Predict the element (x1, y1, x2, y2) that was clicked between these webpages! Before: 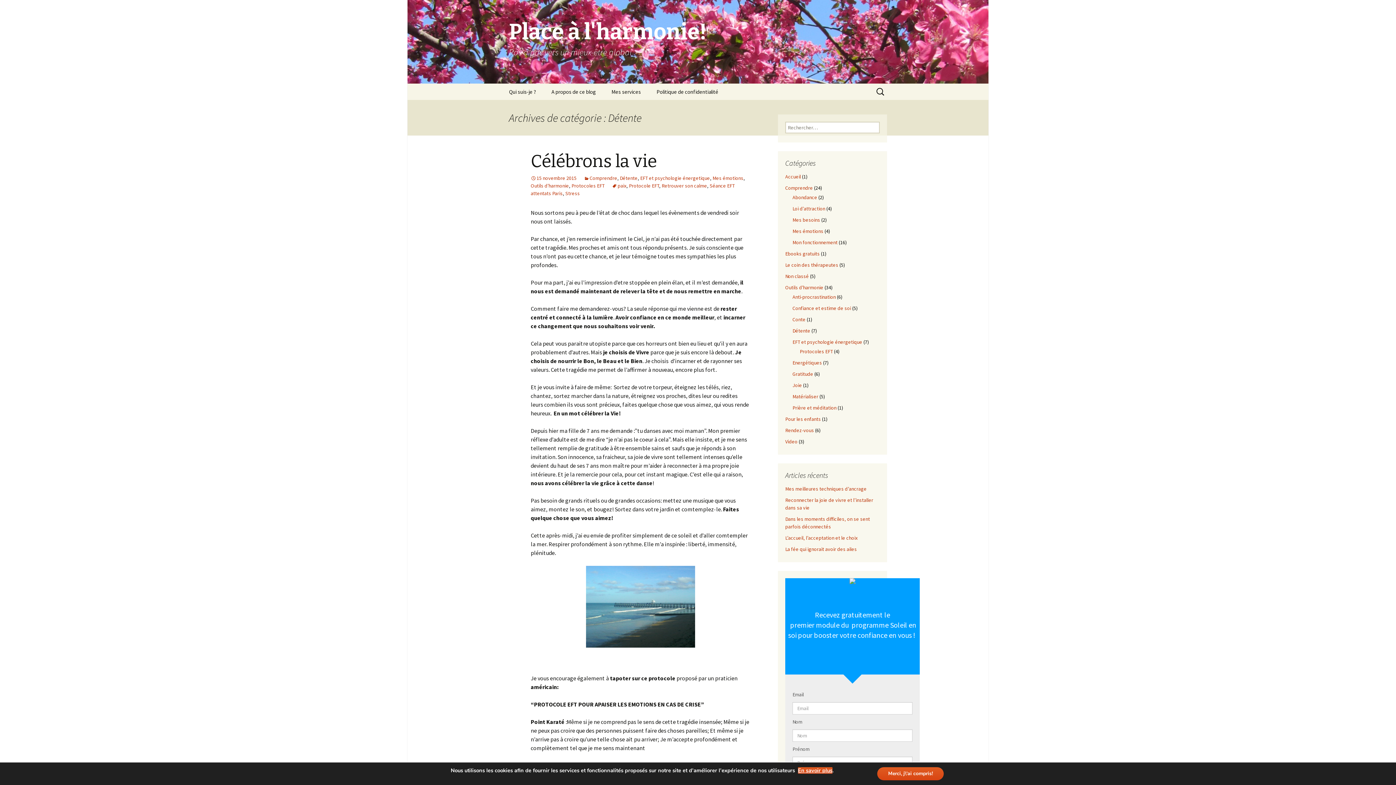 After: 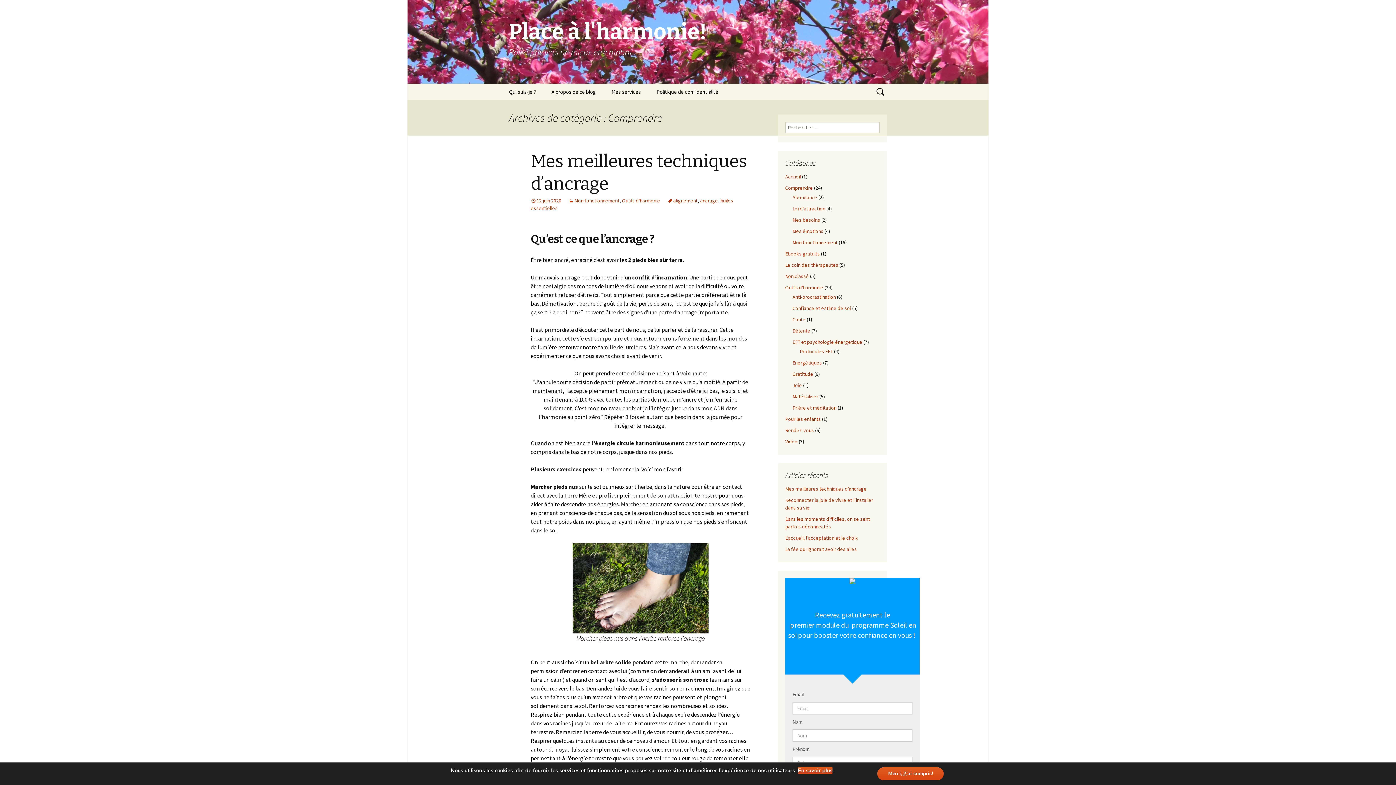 Action: label: Comprendre bbox: (785, 184, 813, 191)